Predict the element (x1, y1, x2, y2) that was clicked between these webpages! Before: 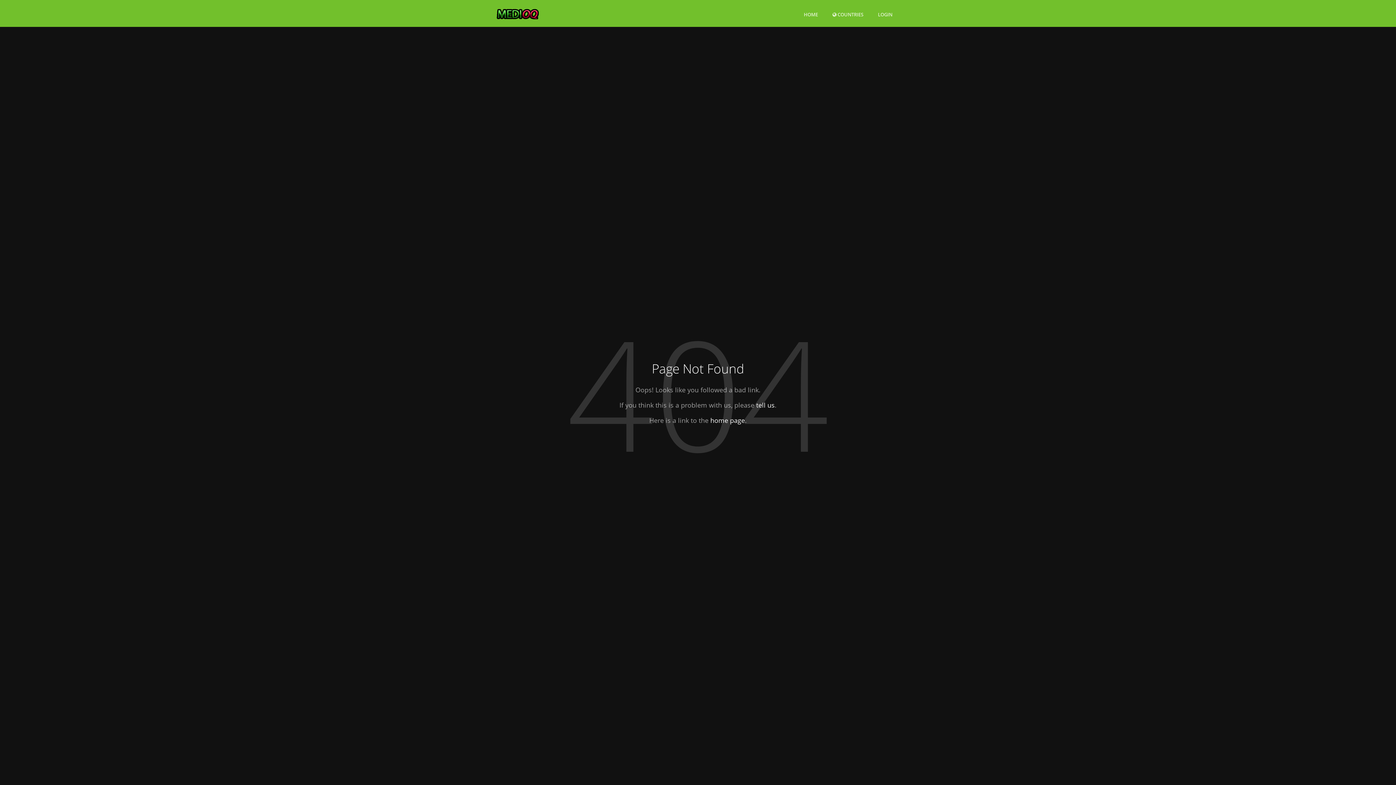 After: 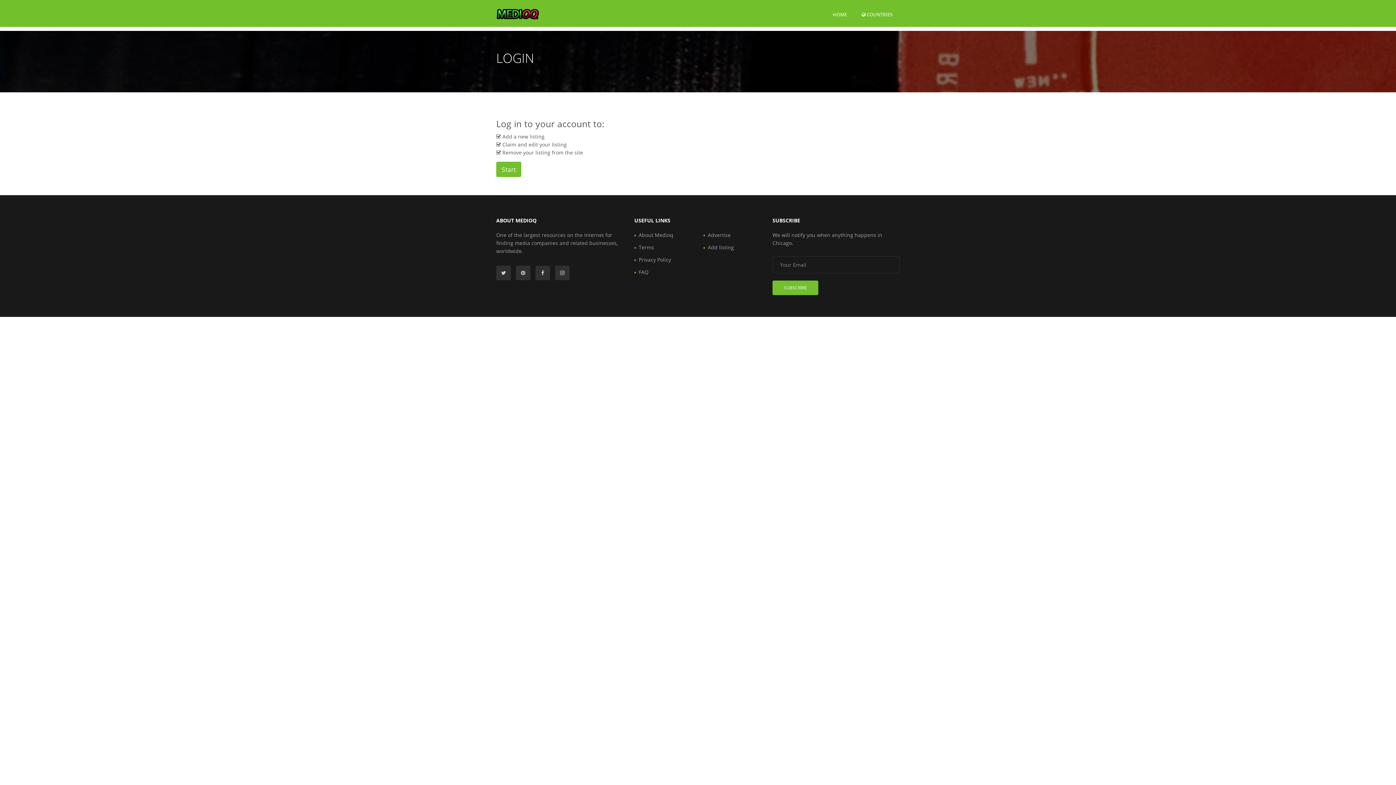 Action: bbox: (878, 8, 892, 20) label: LOGIN
(CURRENT)